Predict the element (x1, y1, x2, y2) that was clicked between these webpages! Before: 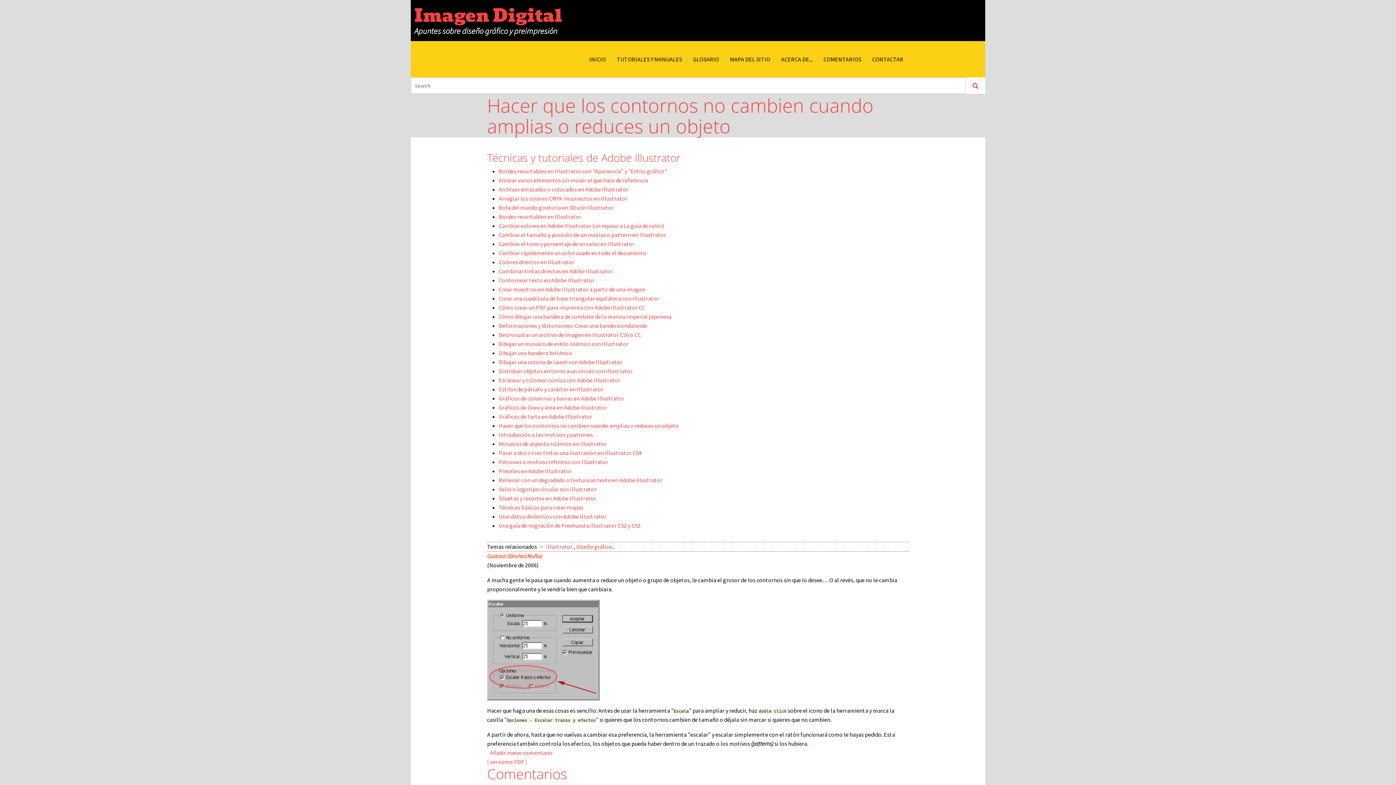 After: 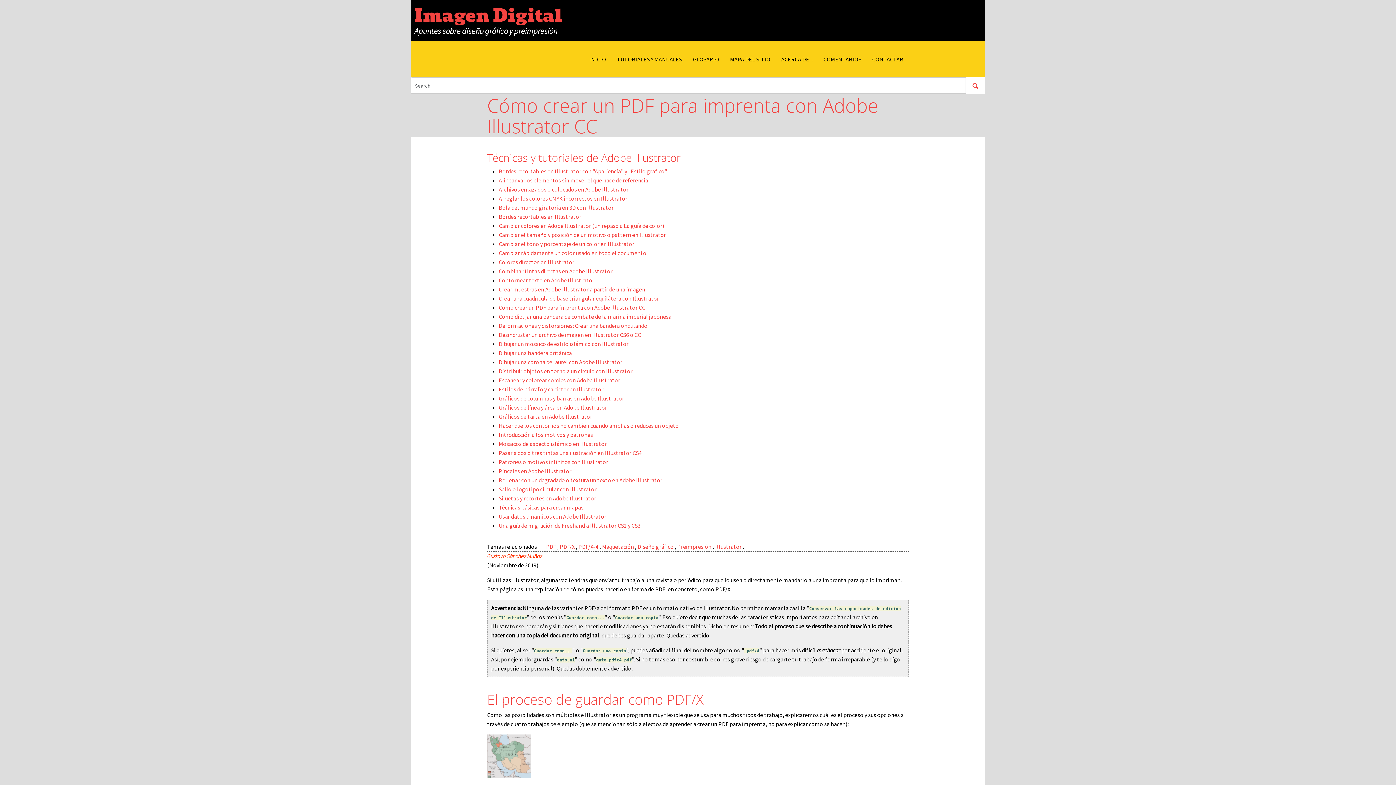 Action: bbox: (498, 304, 645, 311) label: Cómo crear un PDF para imprenta con Adobe Illustrator CC